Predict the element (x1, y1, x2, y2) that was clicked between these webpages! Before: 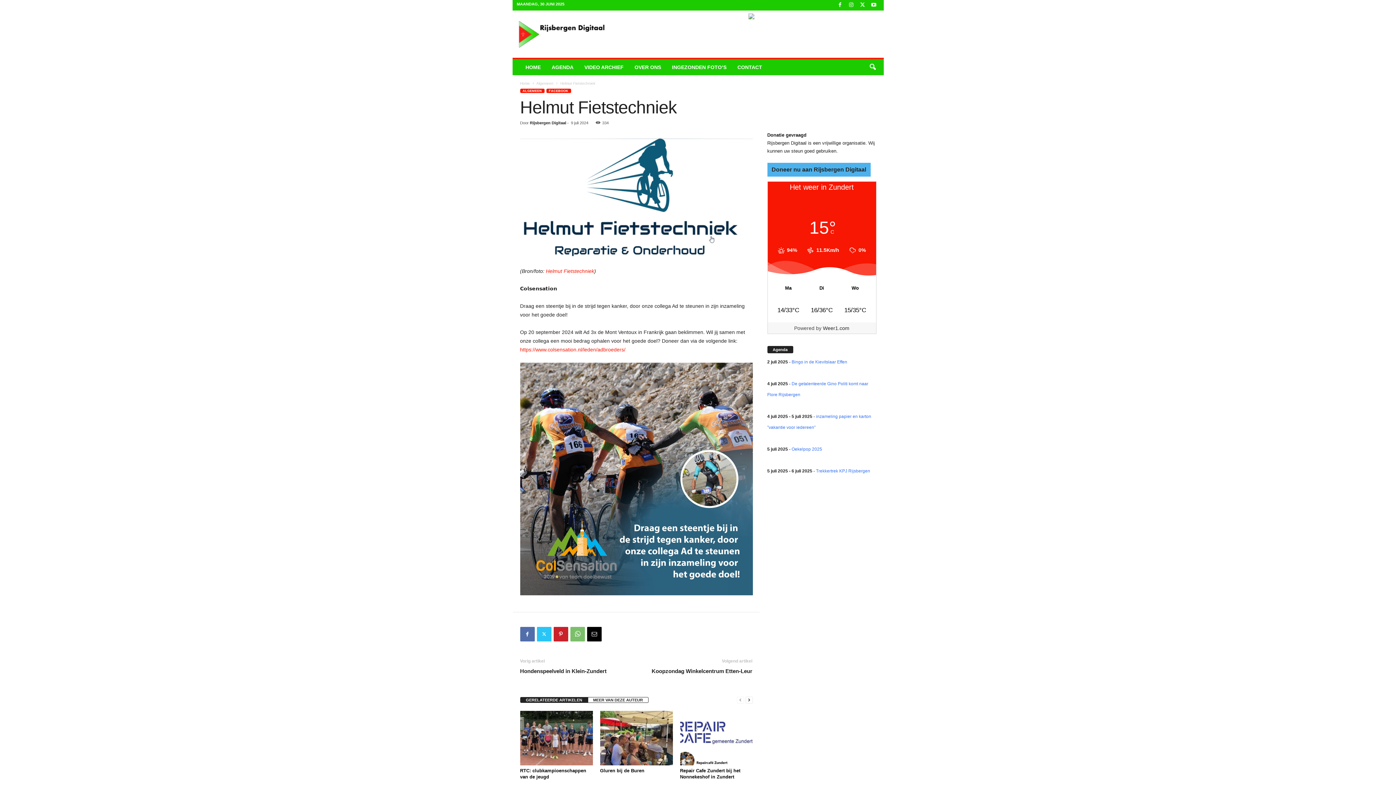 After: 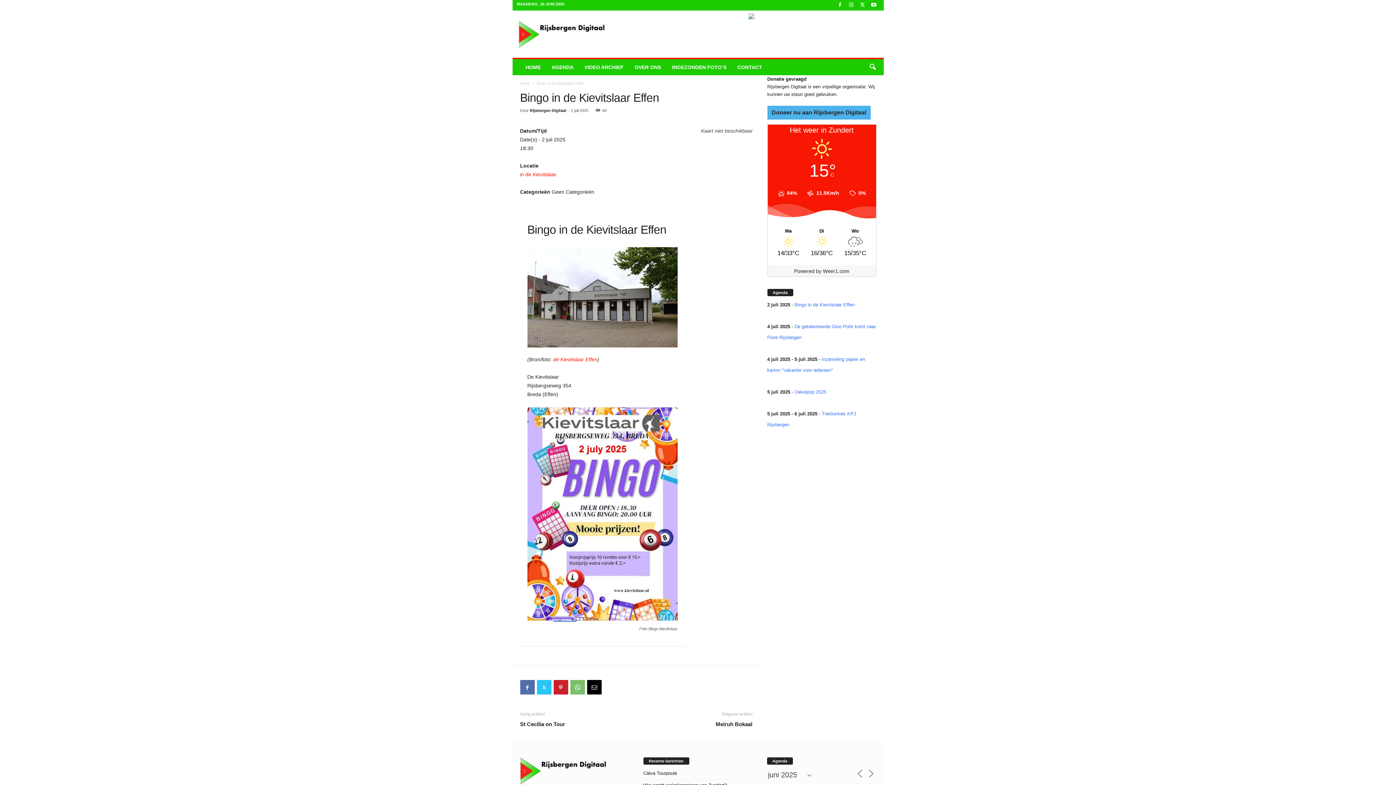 Action: label: Bingo in de Kievitslaar Effen bbox: (791, 359, 847, 364)